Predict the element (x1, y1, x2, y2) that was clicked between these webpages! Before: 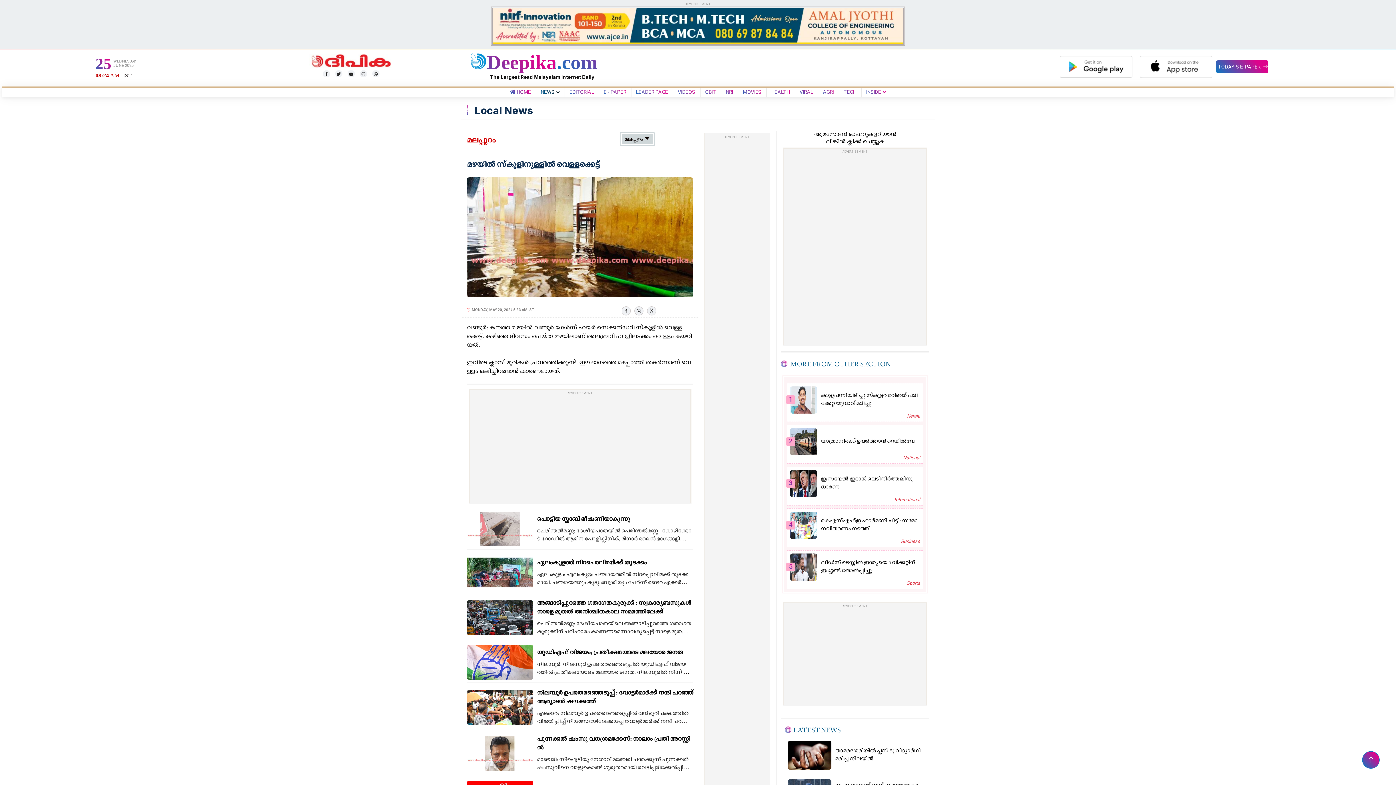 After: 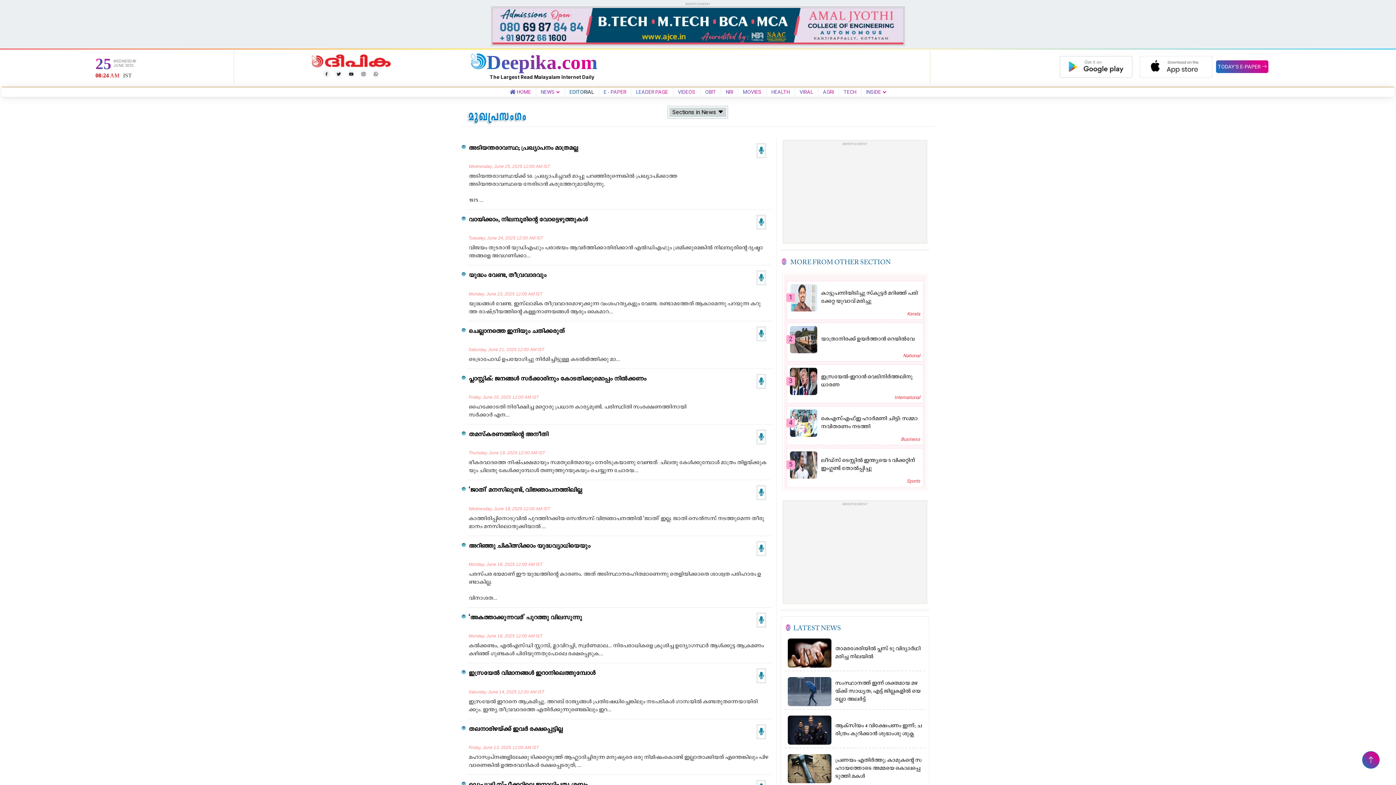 Action: bbox: (566, 89, 596, 94) label: EDITORIAL